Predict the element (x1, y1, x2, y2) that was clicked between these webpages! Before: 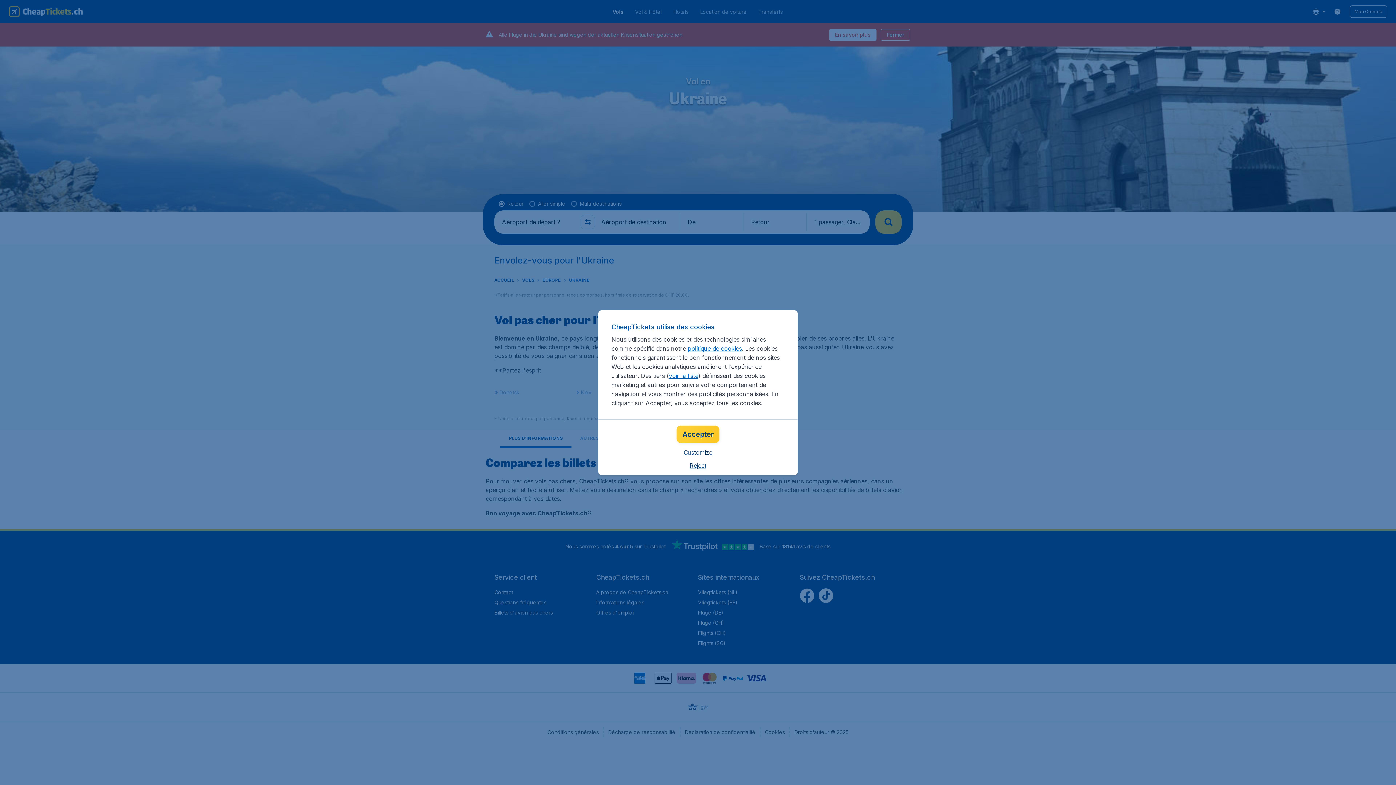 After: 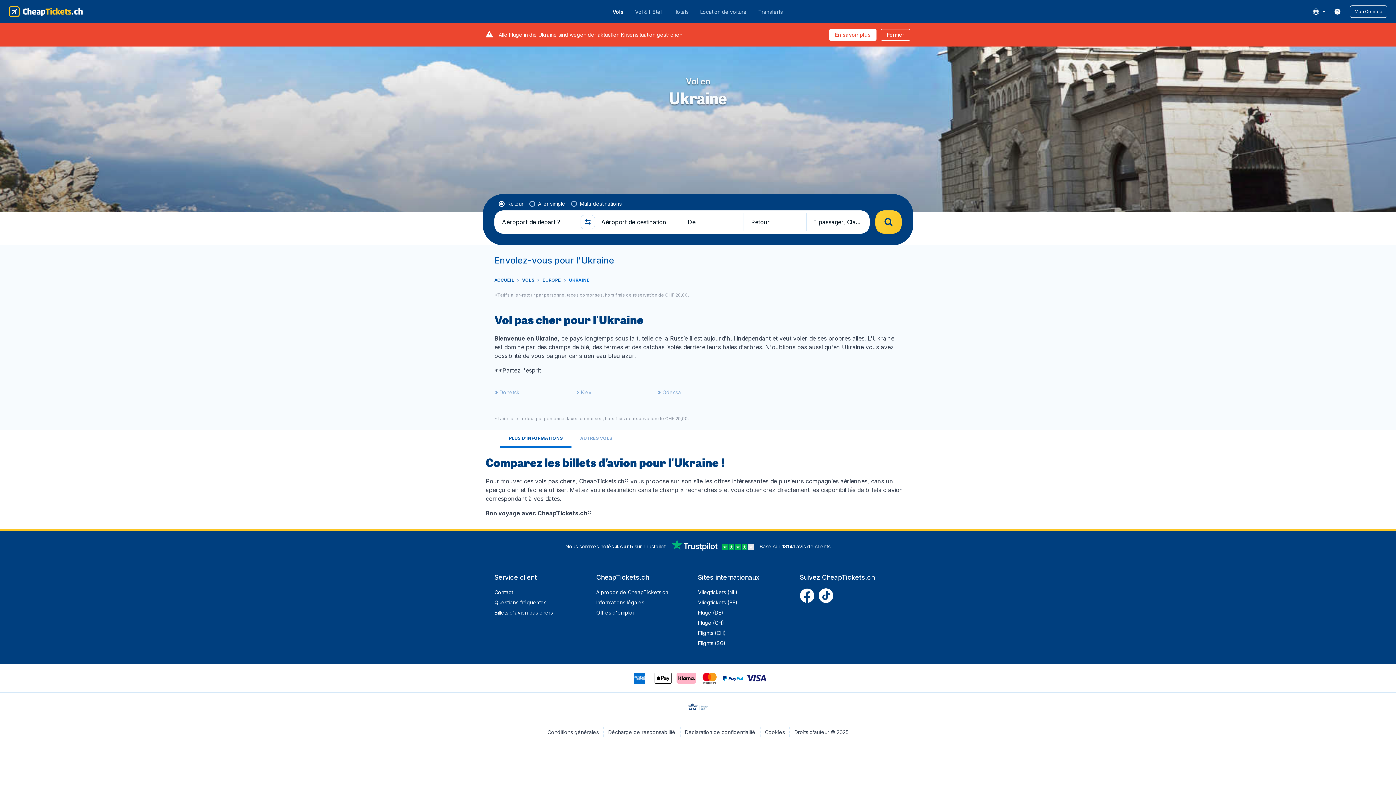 Action: label: Reject bbox: (689, 462, 706, 469)